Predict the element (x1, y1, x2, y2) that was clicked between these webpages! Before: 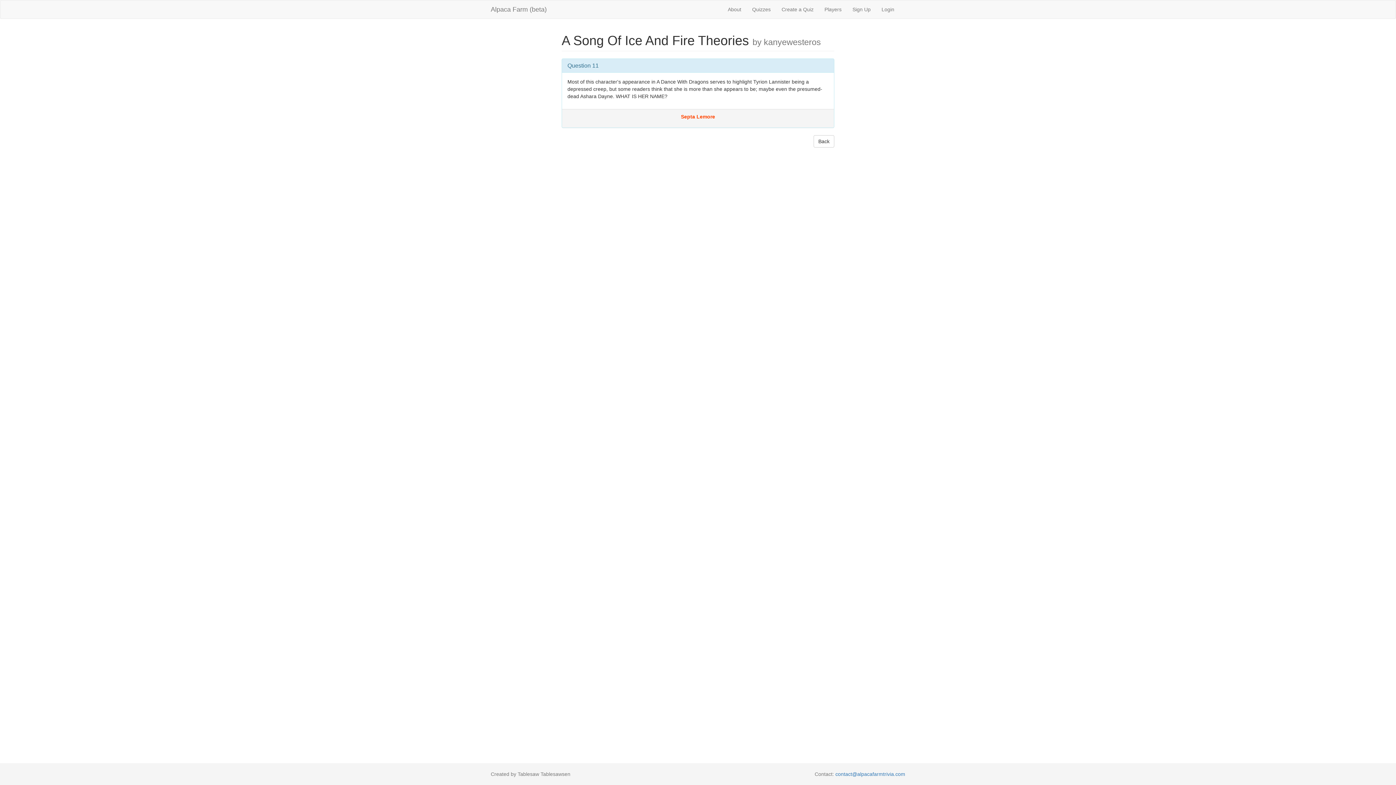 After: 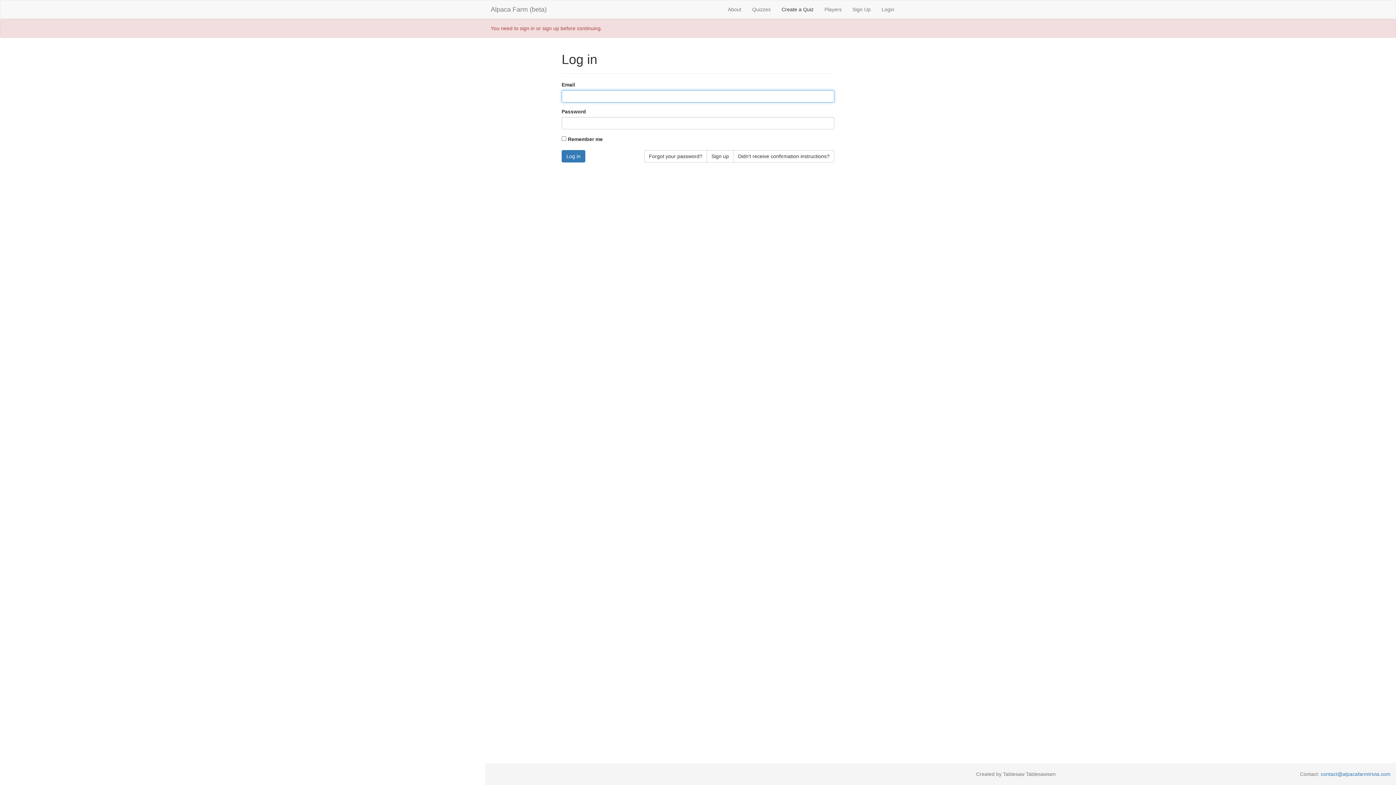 Action: label: Create a Quiz bbox: (776, 0, 819, 18)